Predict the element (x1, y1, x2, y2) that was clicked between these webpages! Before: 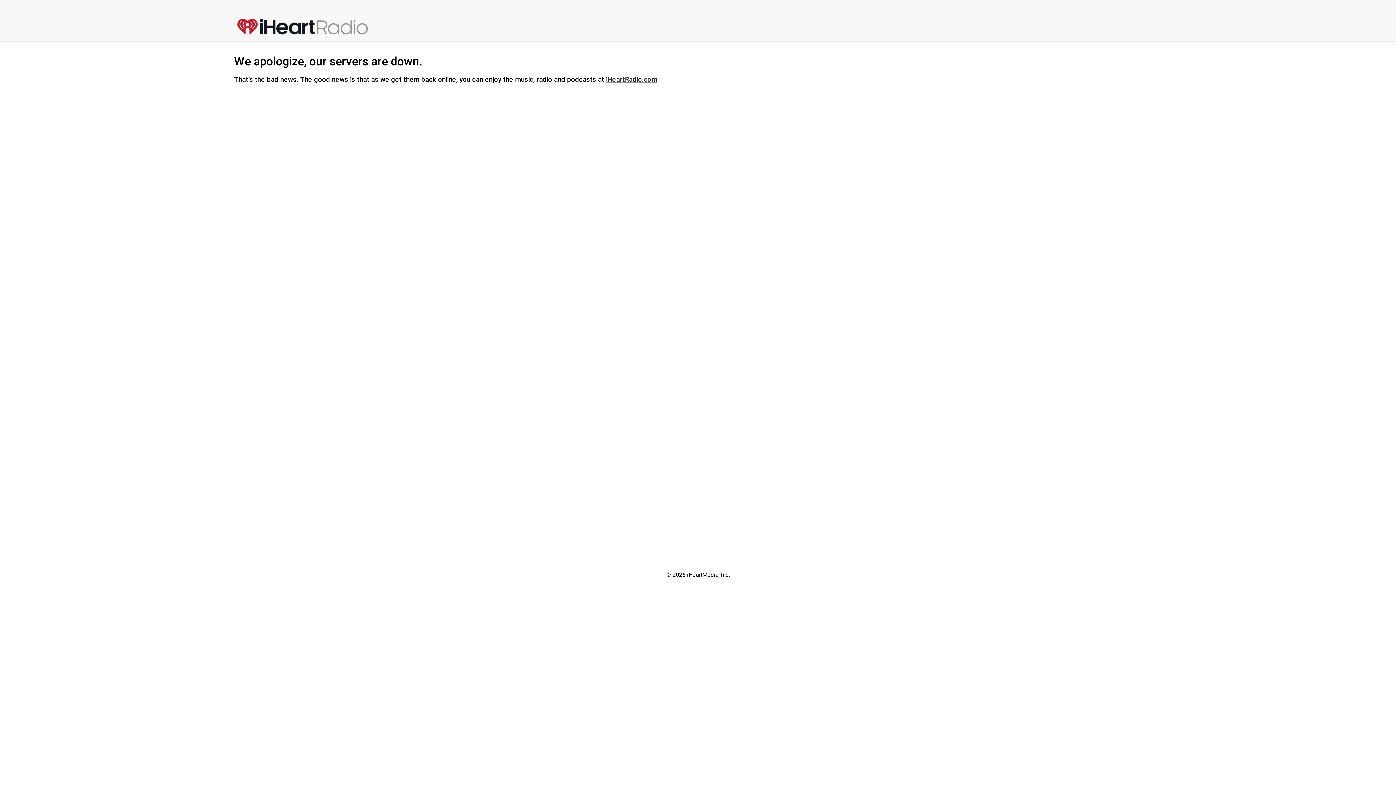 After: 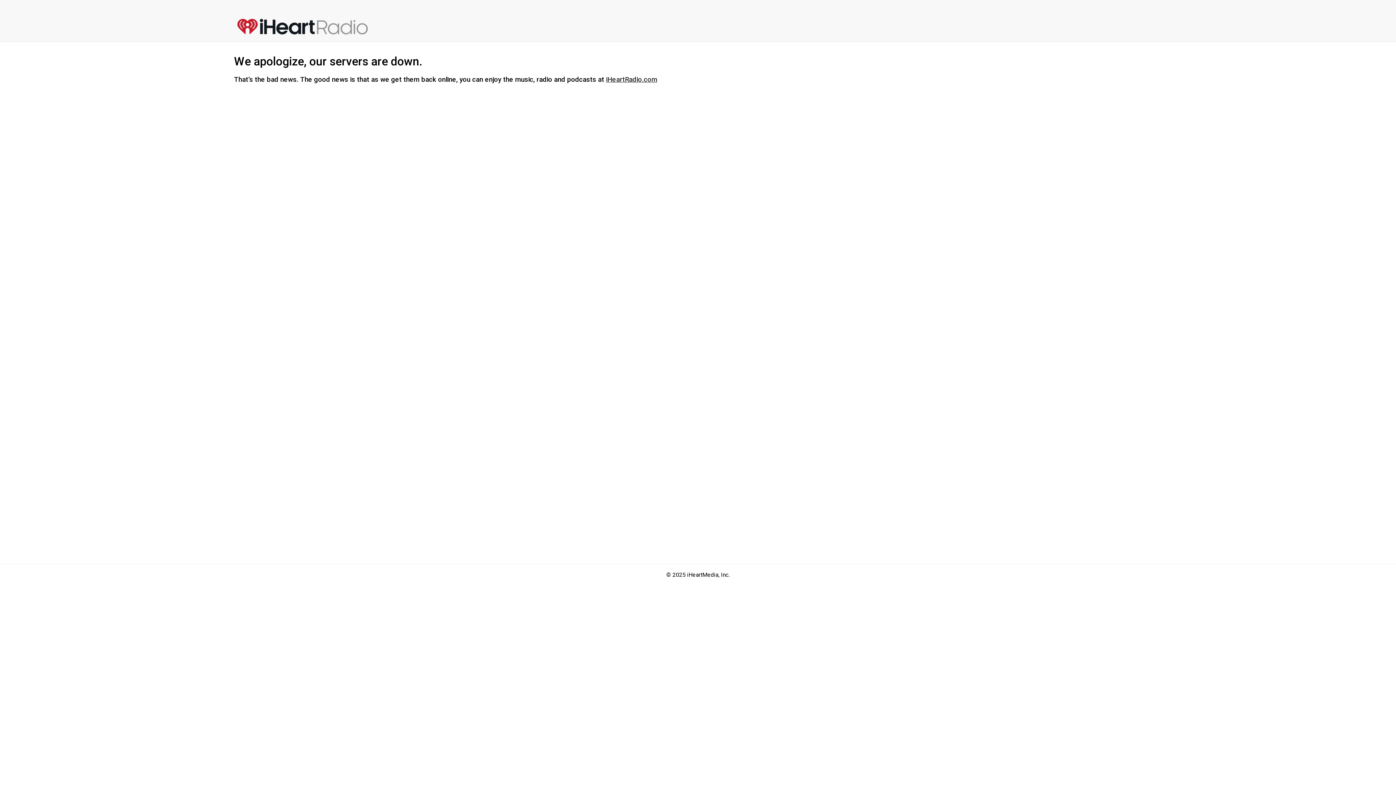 Action: bbox: (237, 17, 383, 35)